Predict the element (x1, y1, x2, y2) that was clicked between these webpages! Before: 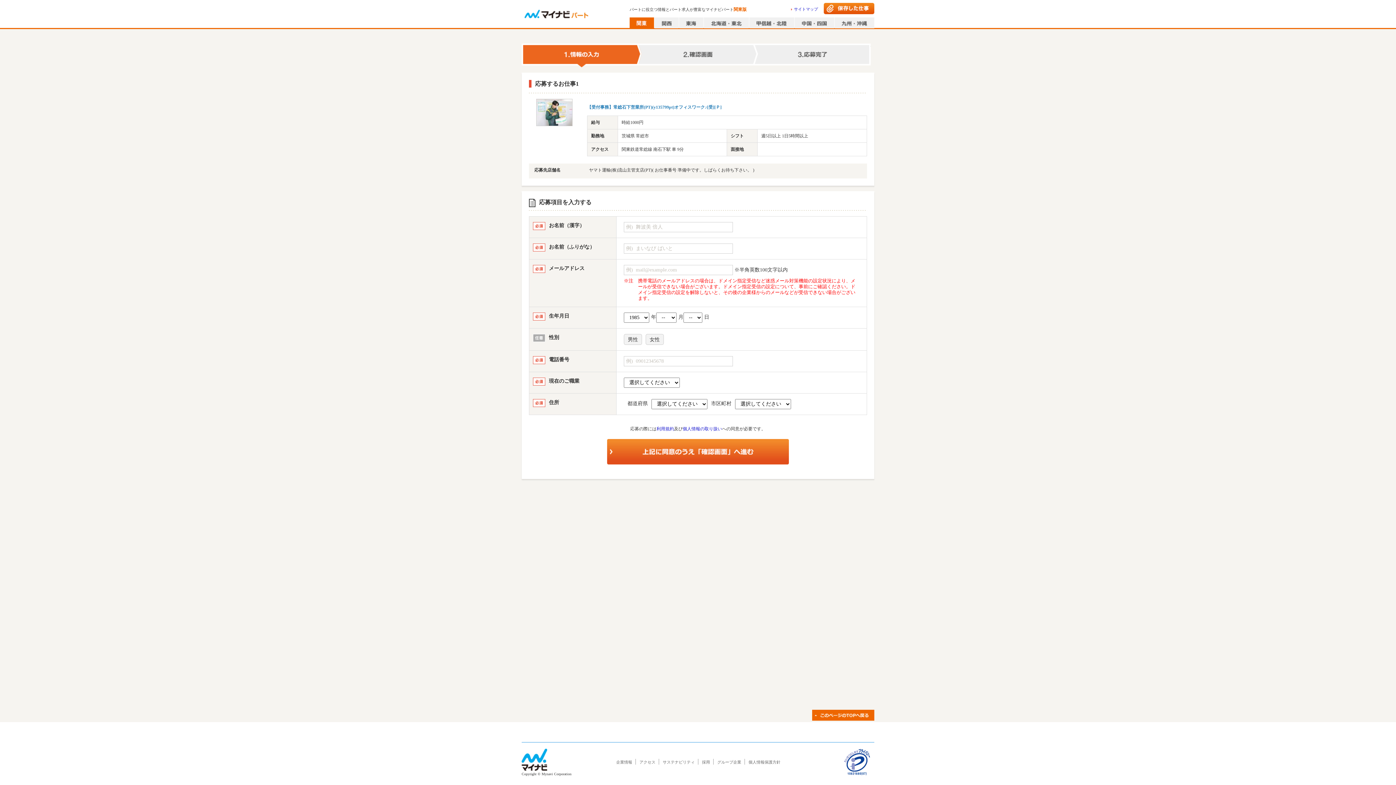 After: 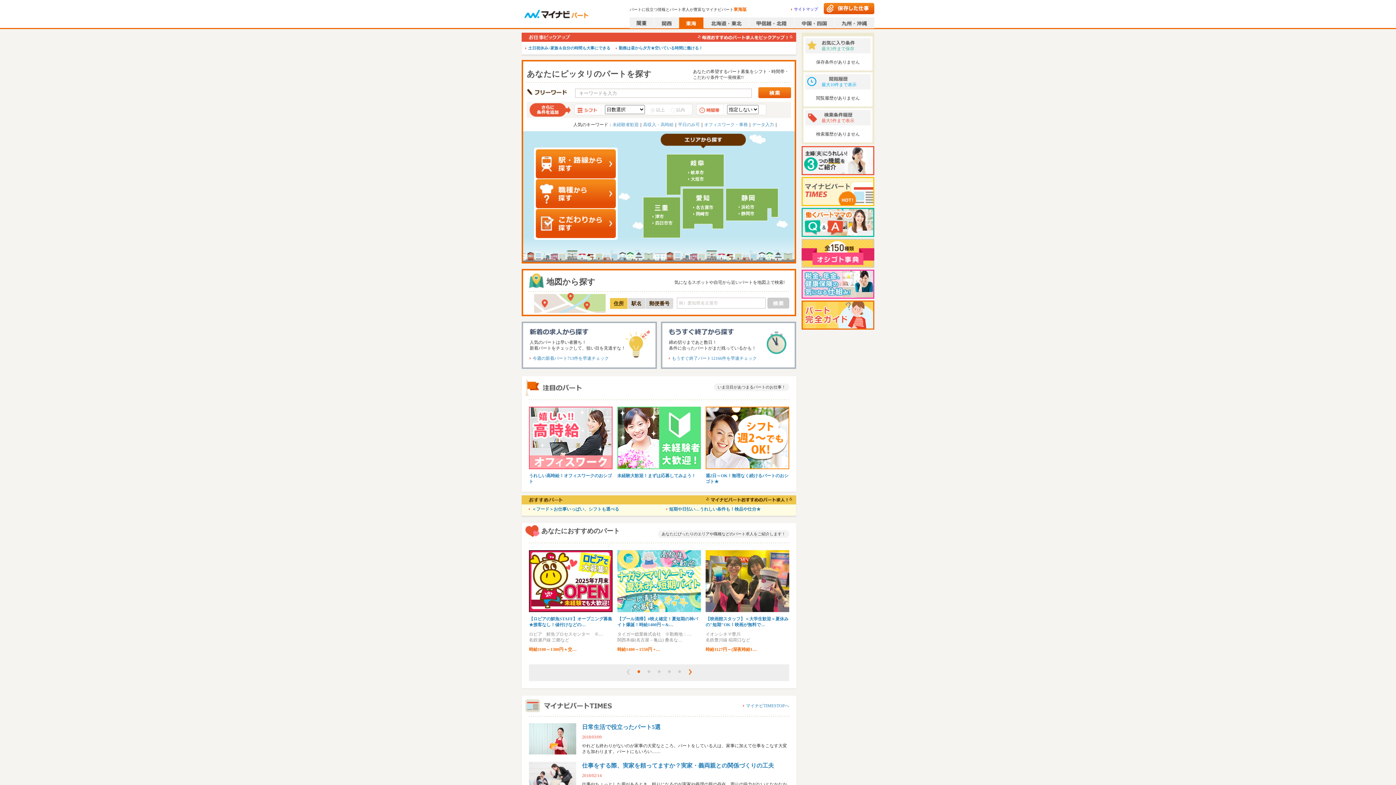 Action: bbox: (679, 17, 703, 28)